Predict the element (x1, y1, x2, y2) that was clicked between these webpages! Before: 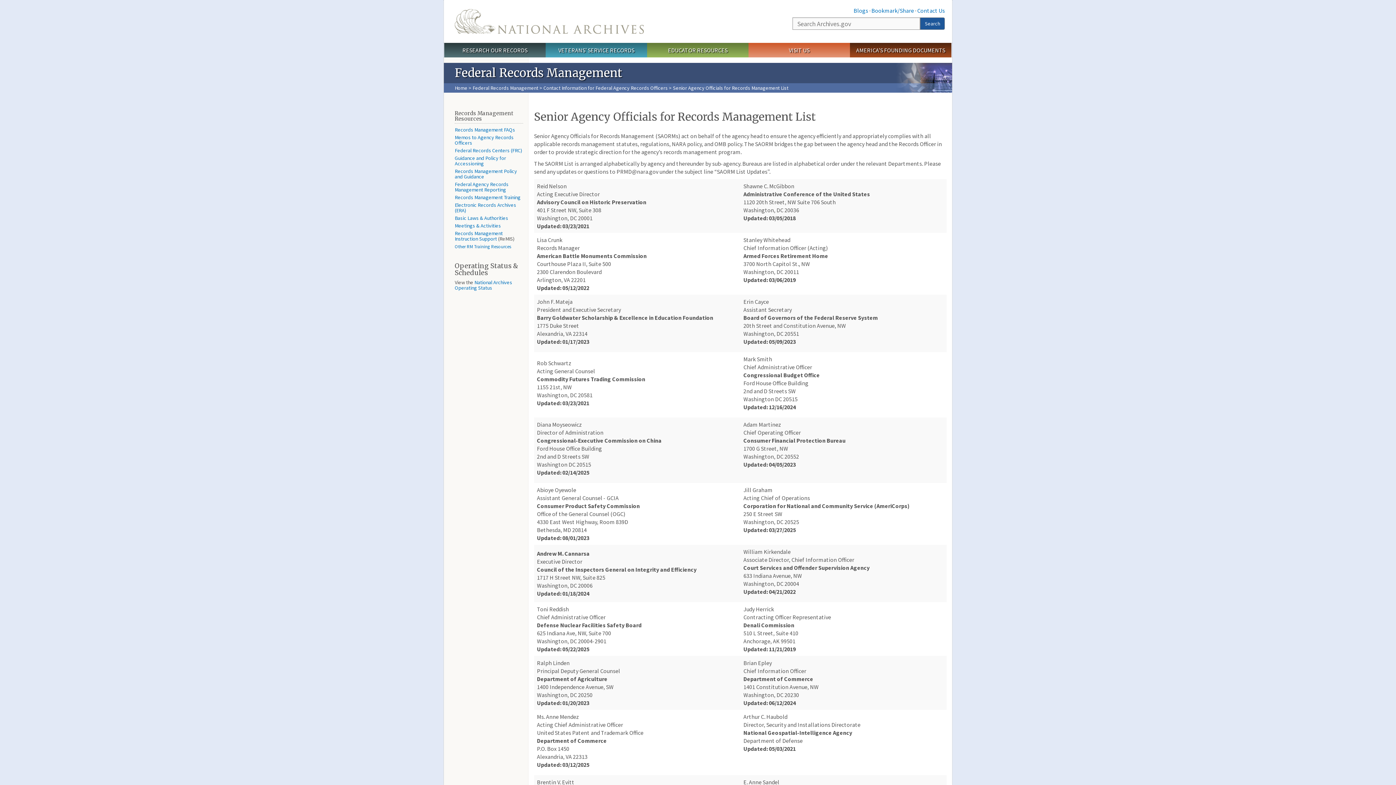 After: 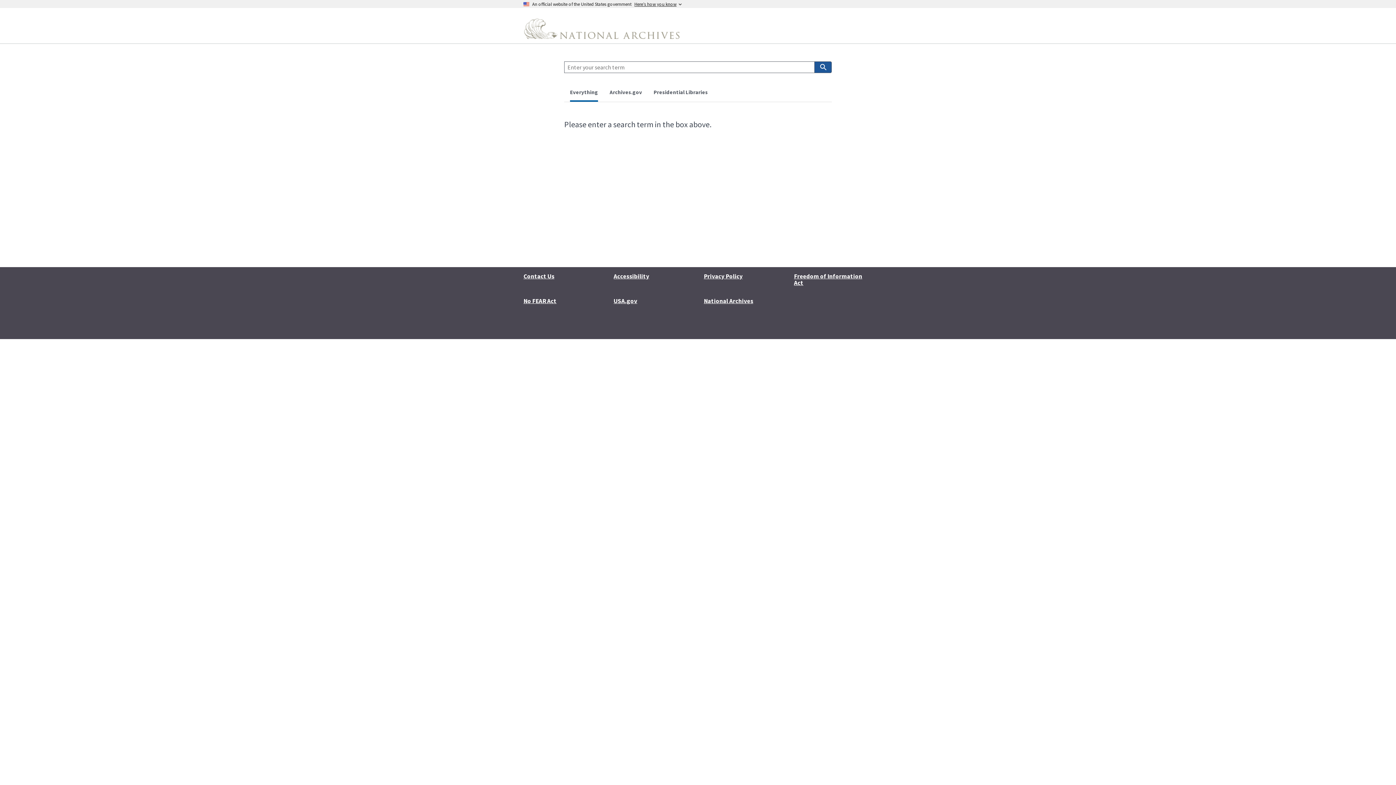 Action: bbox: (920, 17, 945, 29) label: Search